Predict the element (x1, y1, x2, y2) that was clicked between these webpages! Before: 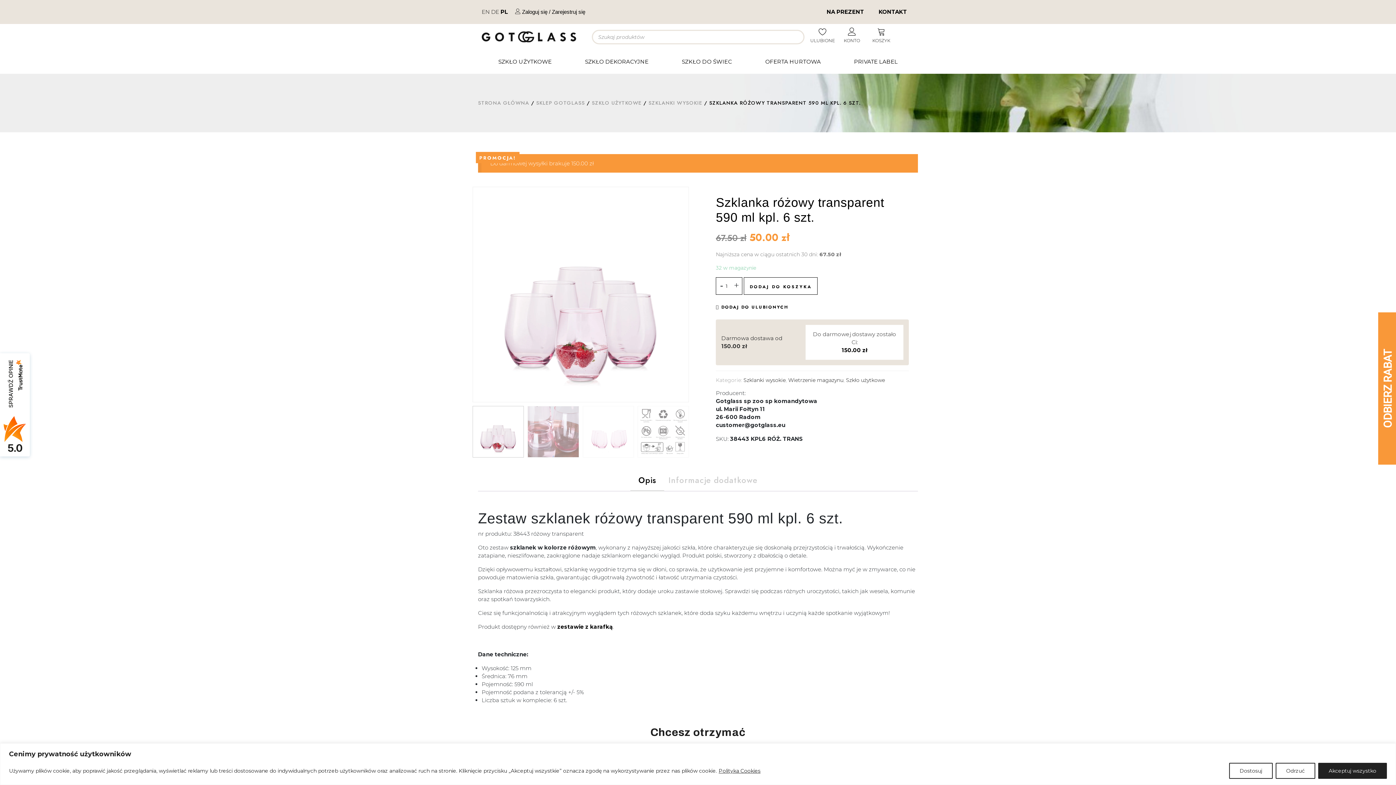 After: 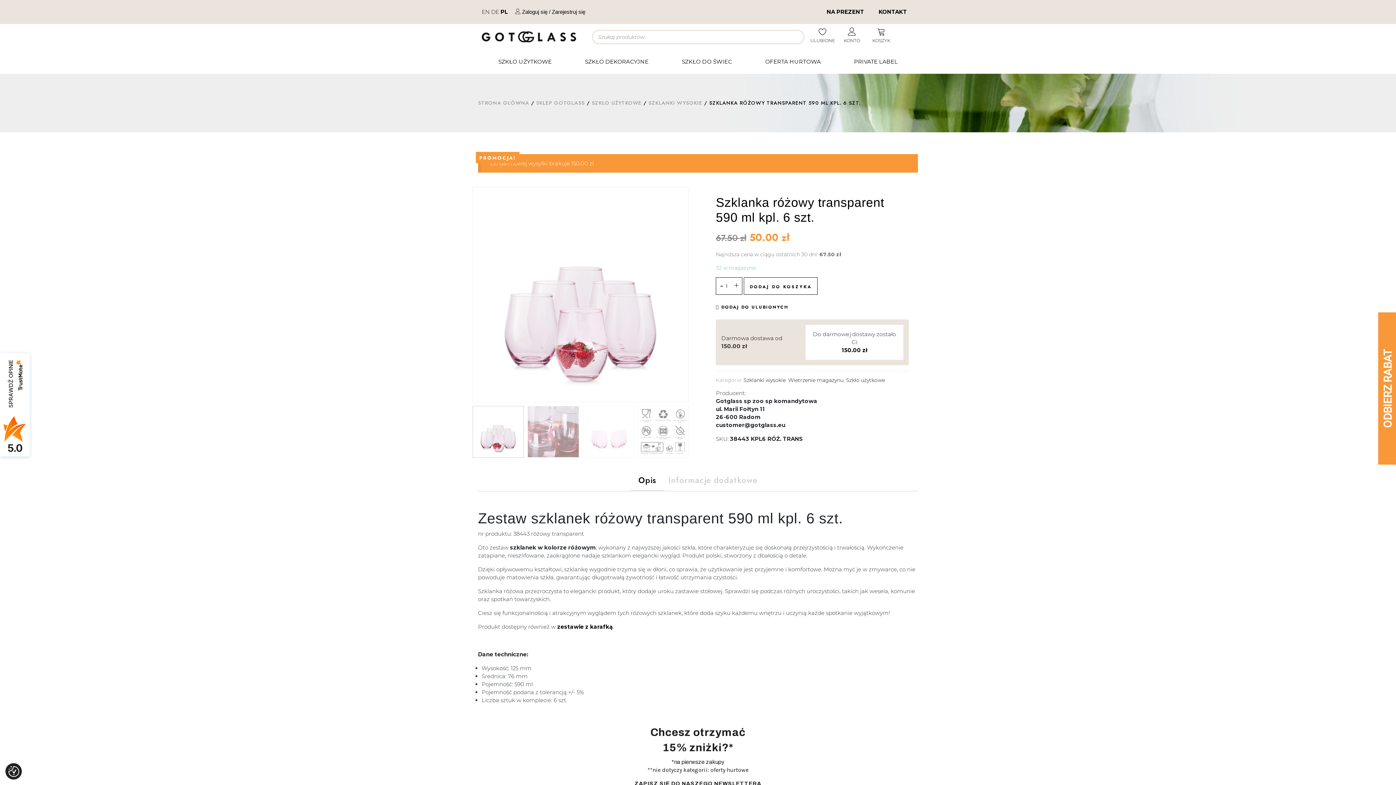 Action: bbox: (1276, 763, 1315, 779) label: Odrzuć